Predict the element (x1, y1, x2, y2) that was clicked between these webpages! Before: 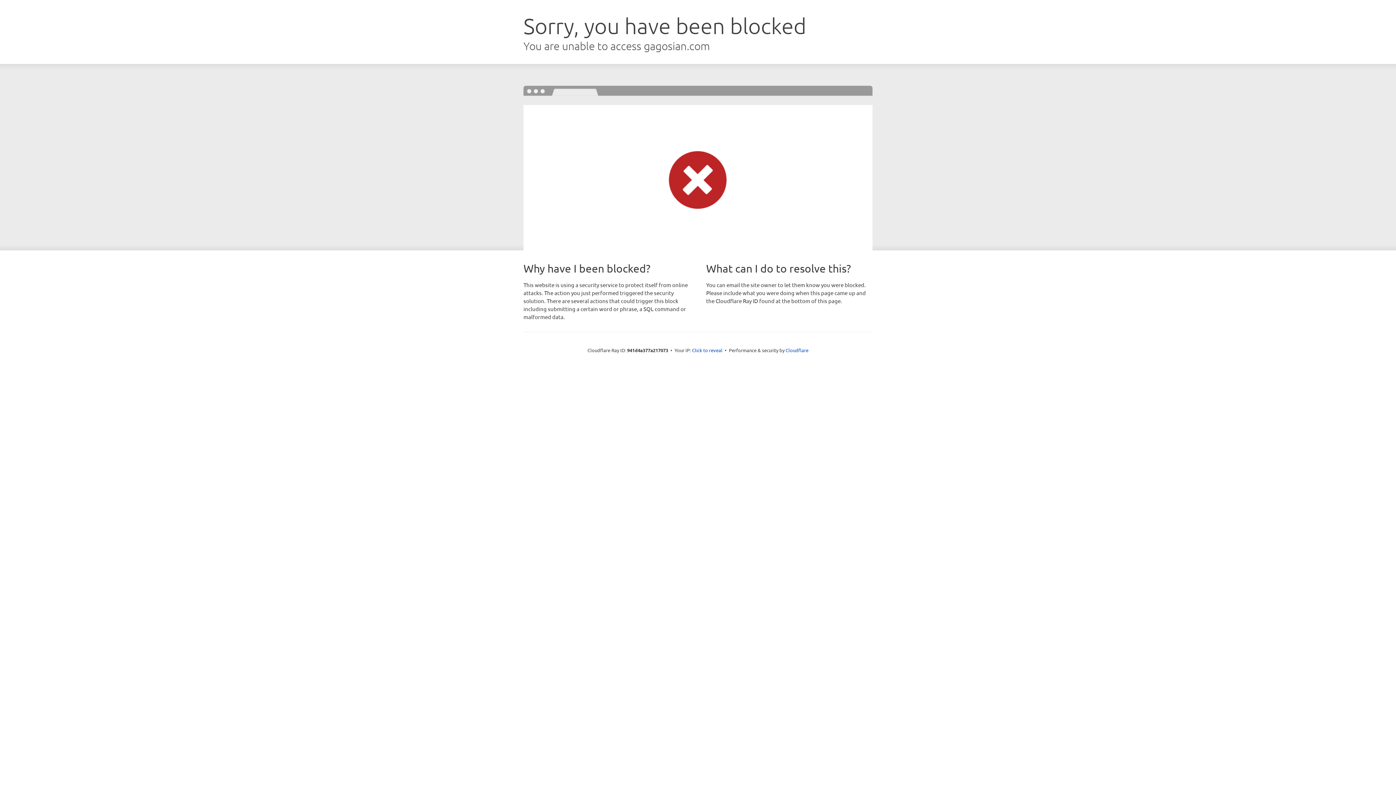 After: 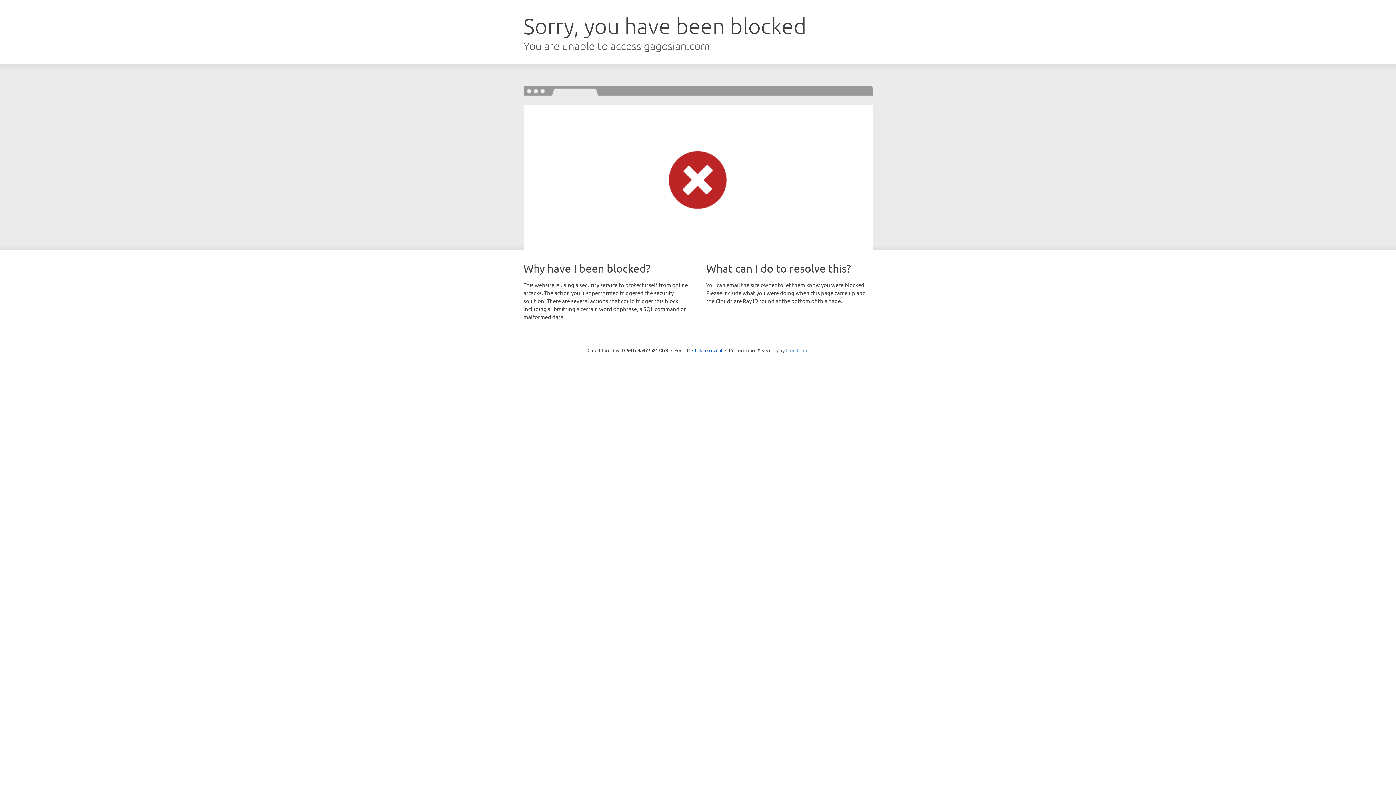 Action: label: Cloudflare bbox: (785, 347, 808, 353)